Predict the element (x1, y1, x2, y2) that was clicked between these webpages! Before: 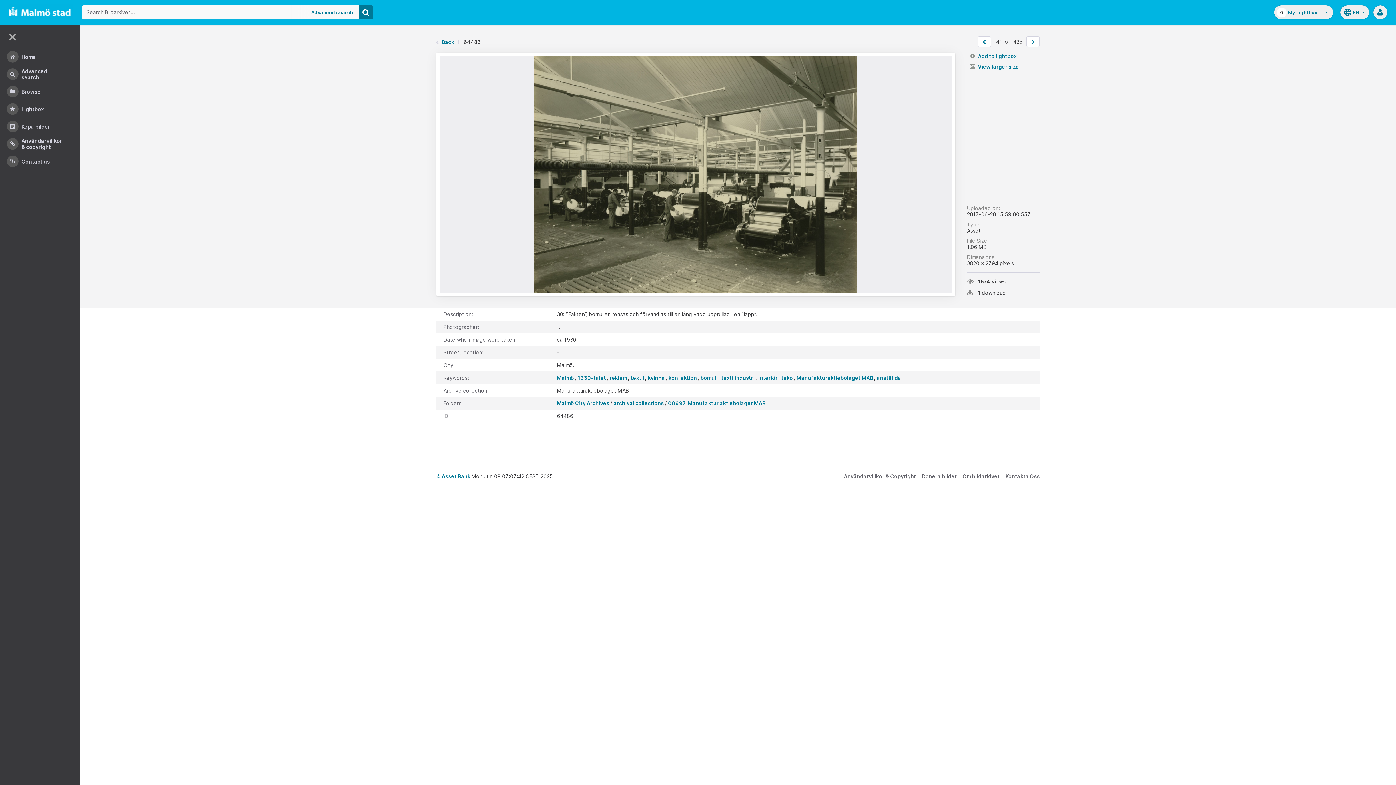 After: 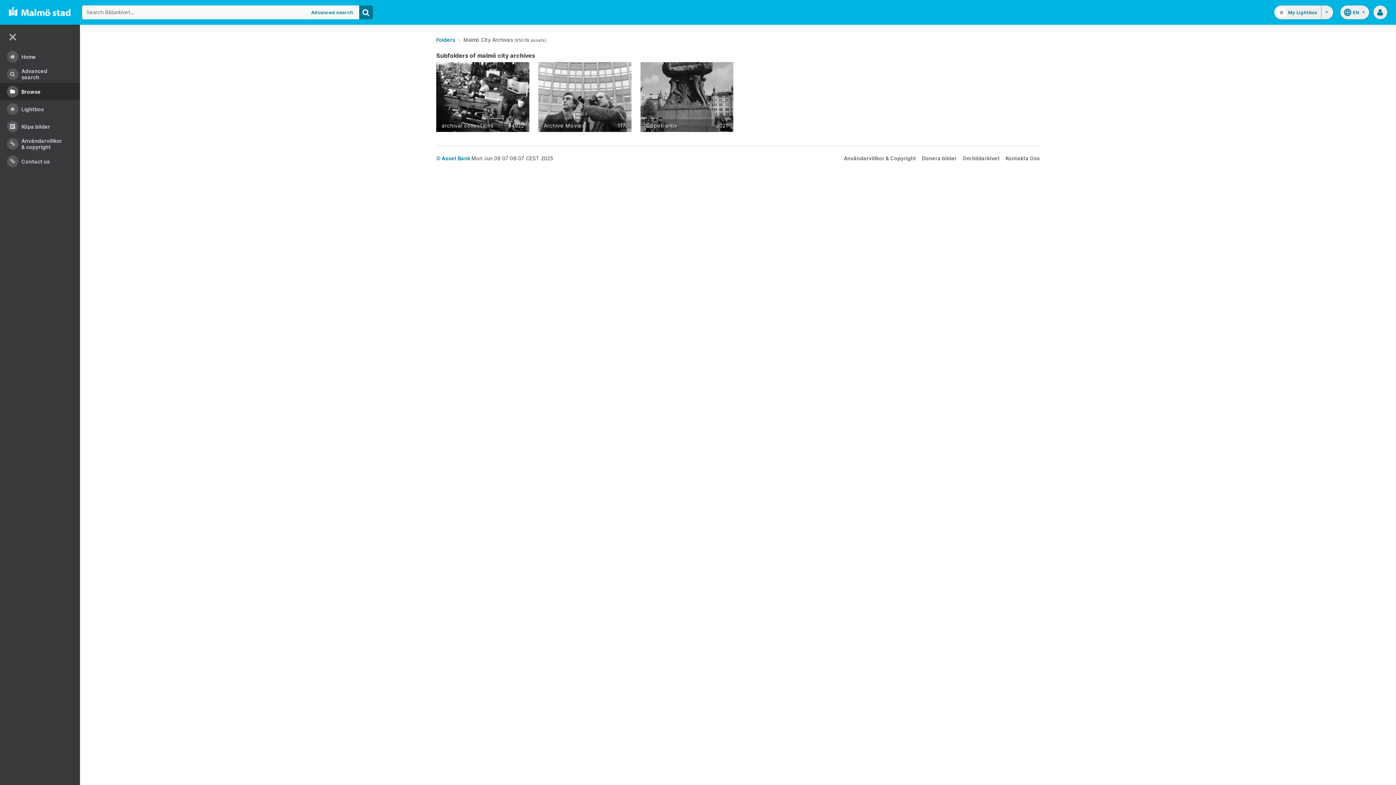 Action: bbox: (557, 400, 610, 406) label: Malmö City Archives 